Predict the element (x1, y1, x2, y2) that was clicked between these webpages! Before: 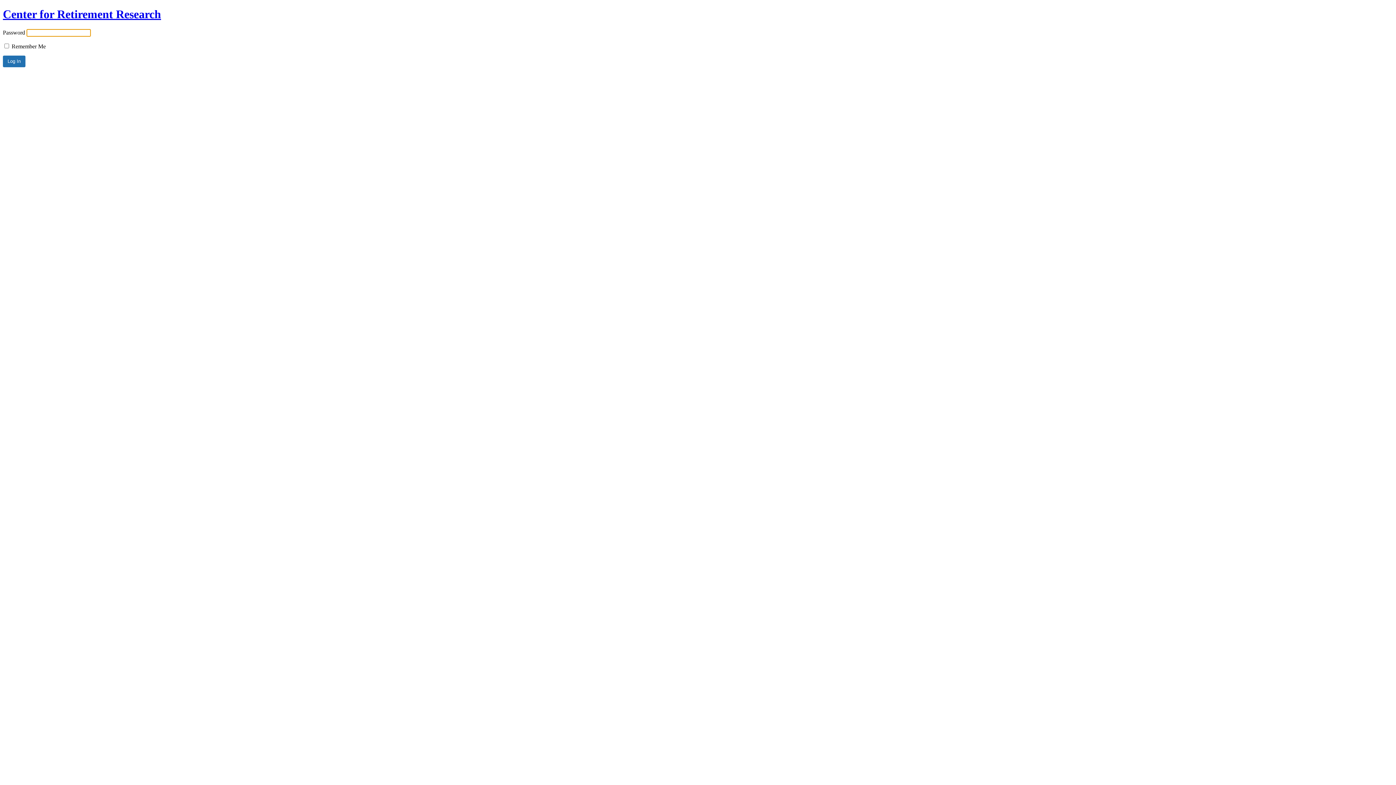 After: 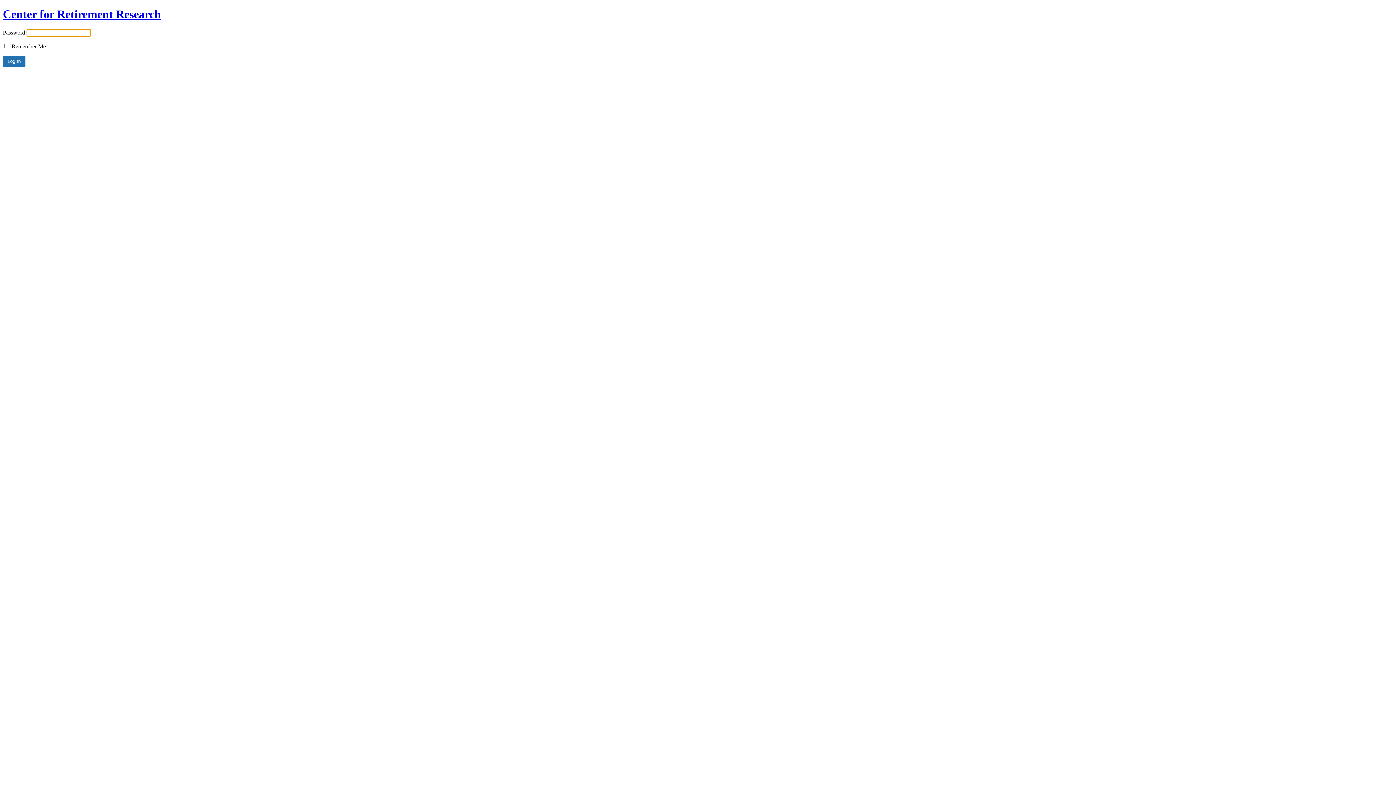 Action: bbox: (2, 7, 161, 20) label: Center for Retirement Research